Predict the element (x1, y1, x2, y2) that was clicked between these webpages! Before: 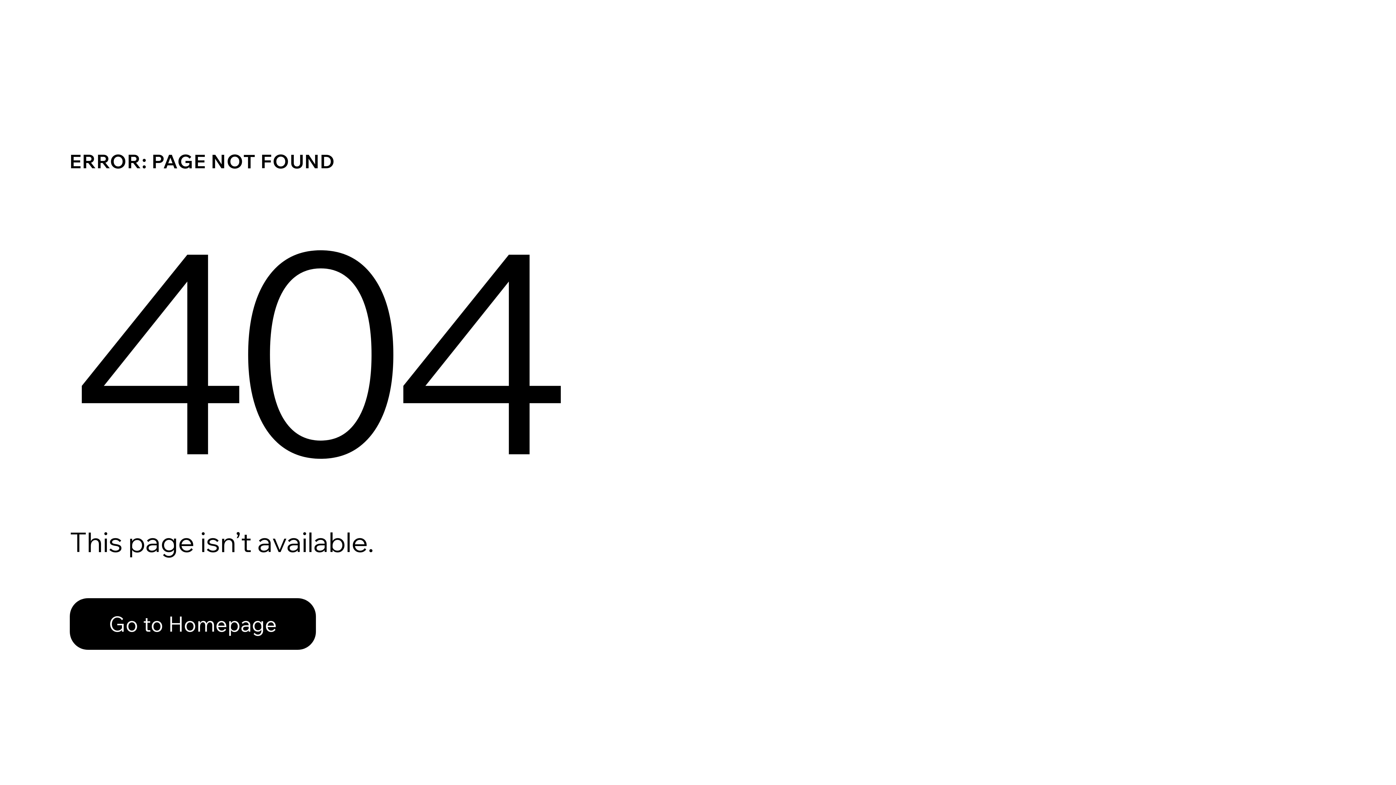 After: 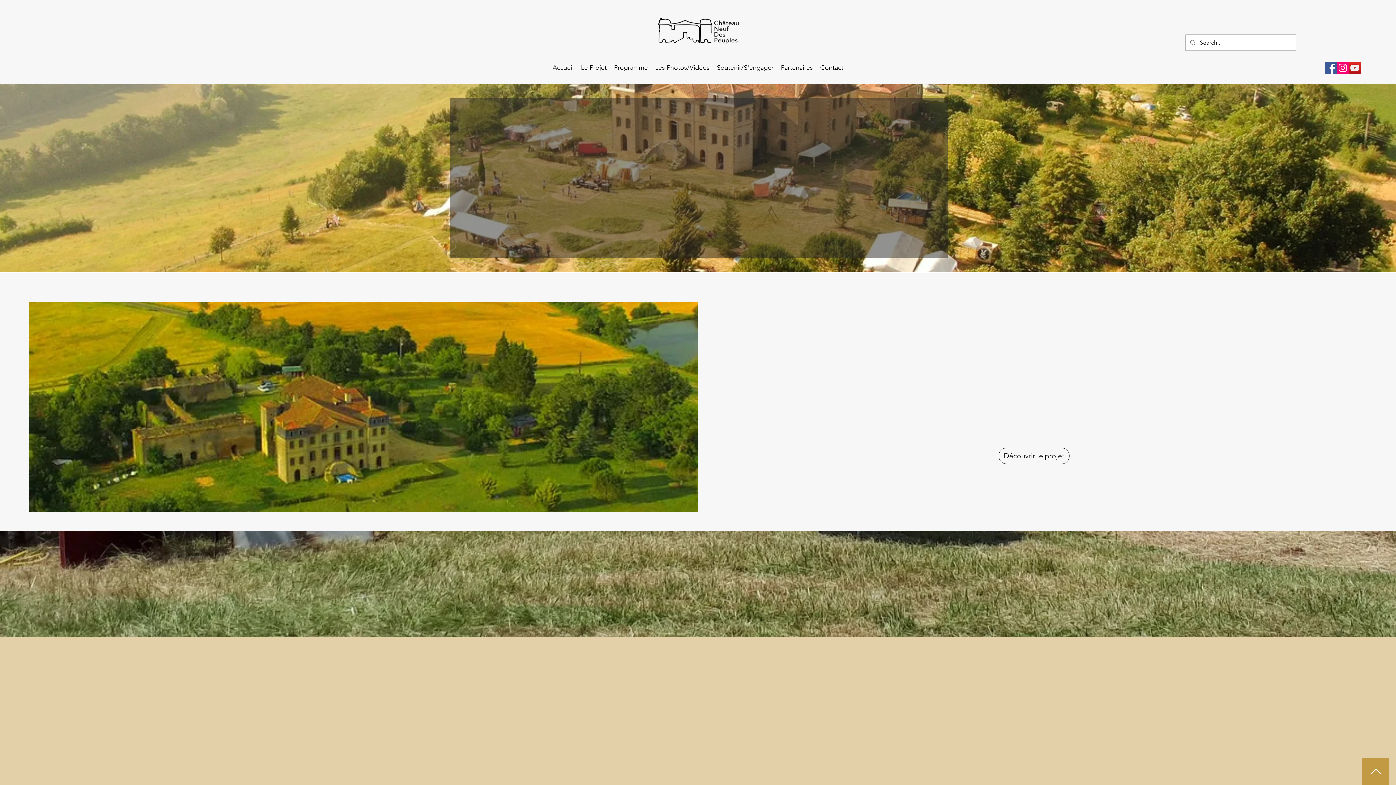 Action: label: Go to Homepage bbox: (69, 598, 316, 650)